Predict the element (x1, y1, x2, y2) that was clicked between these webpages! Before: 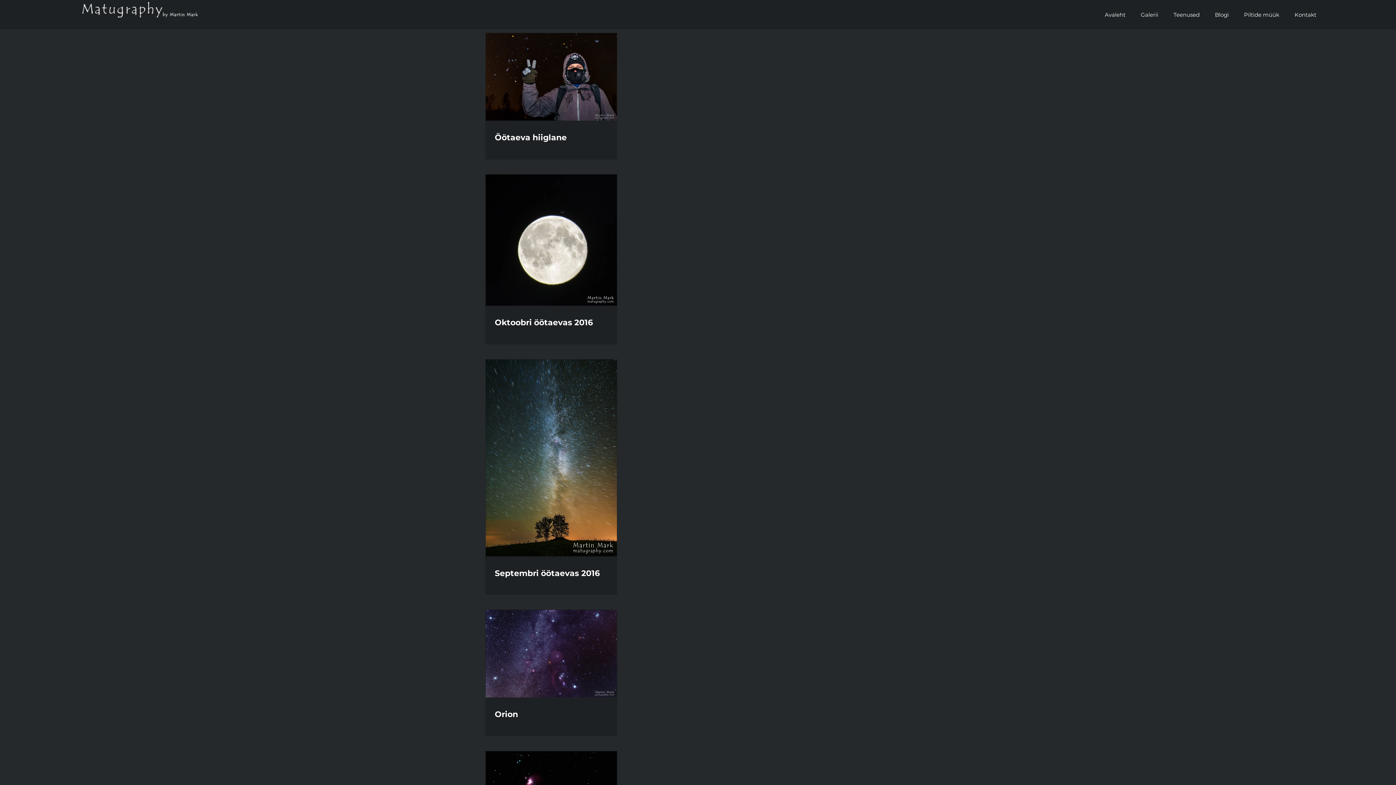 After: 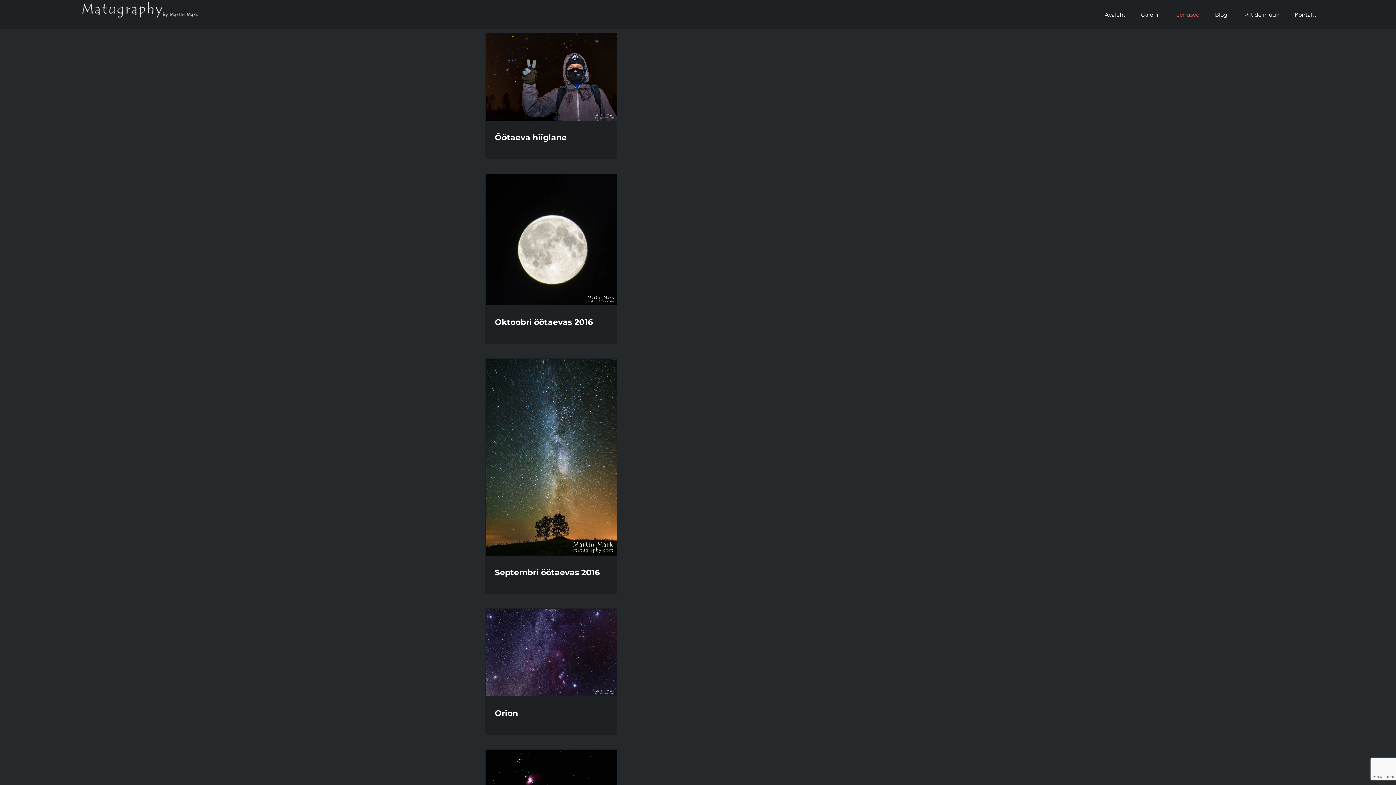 Action: label: Teenused bbox: (1173, 0, 1200, 29)